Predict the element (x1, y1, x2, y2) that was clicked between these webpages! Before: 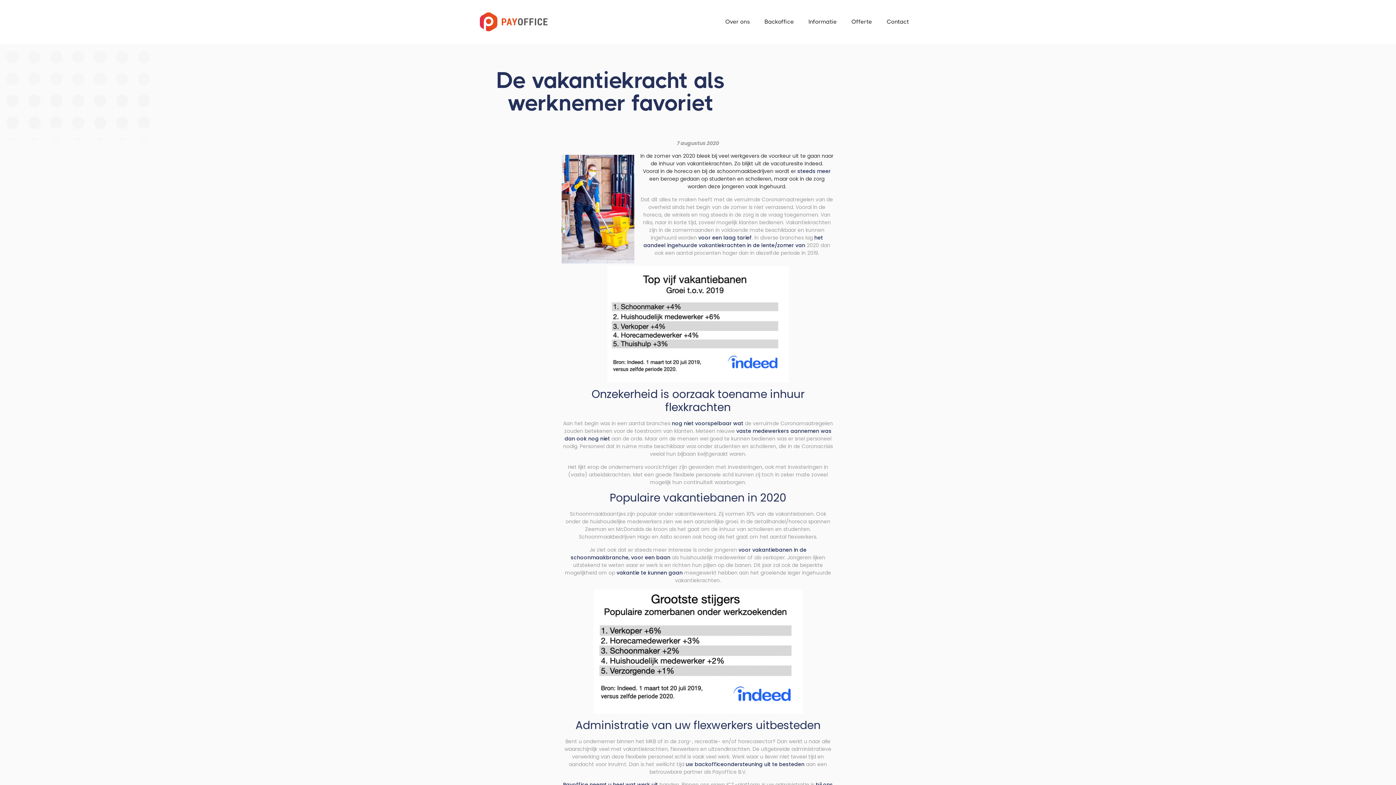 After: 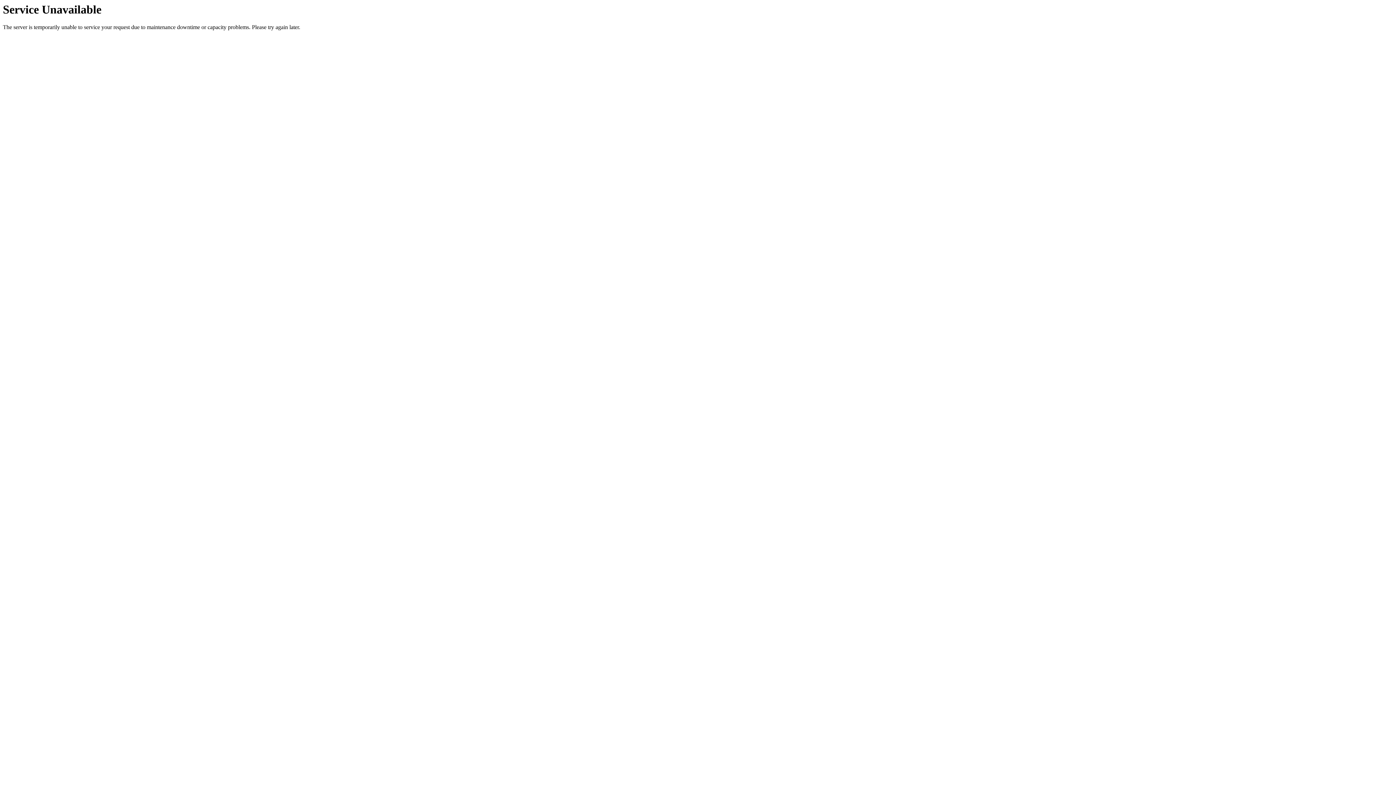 Action: bbox: (757, 13, 801, 30) label: Backoffice